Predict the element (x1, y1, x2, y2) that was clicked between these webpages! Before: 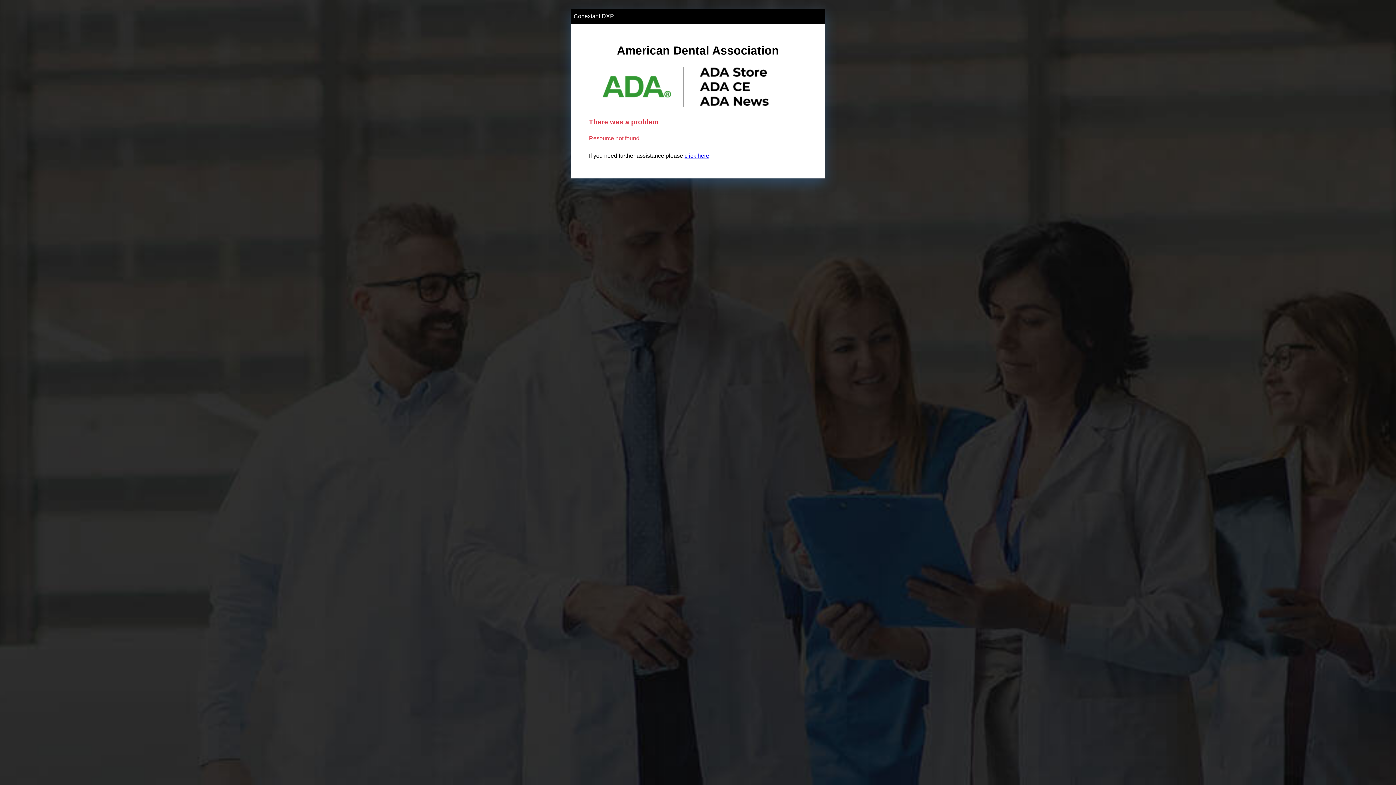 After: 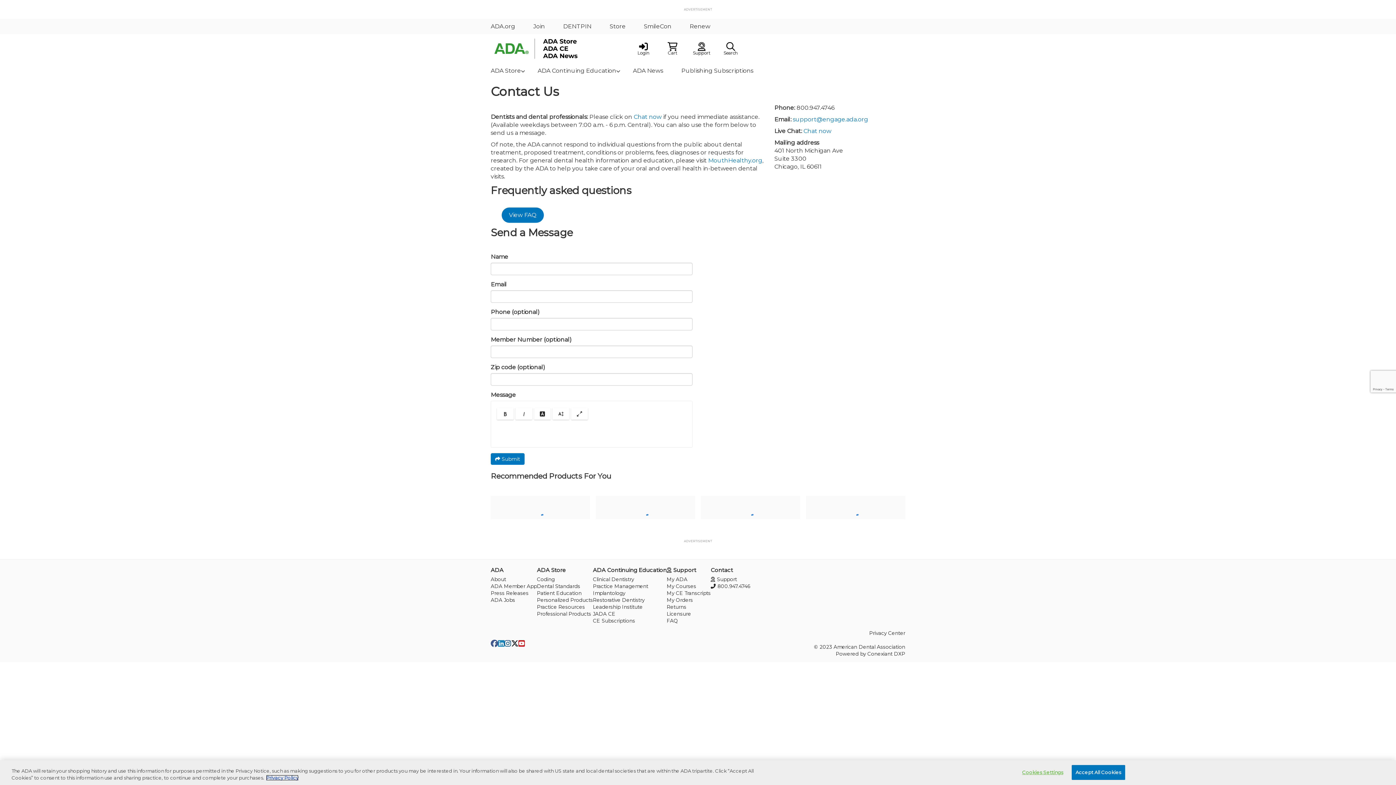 Action: bbox: (684, 152, 709, 158) label: click here